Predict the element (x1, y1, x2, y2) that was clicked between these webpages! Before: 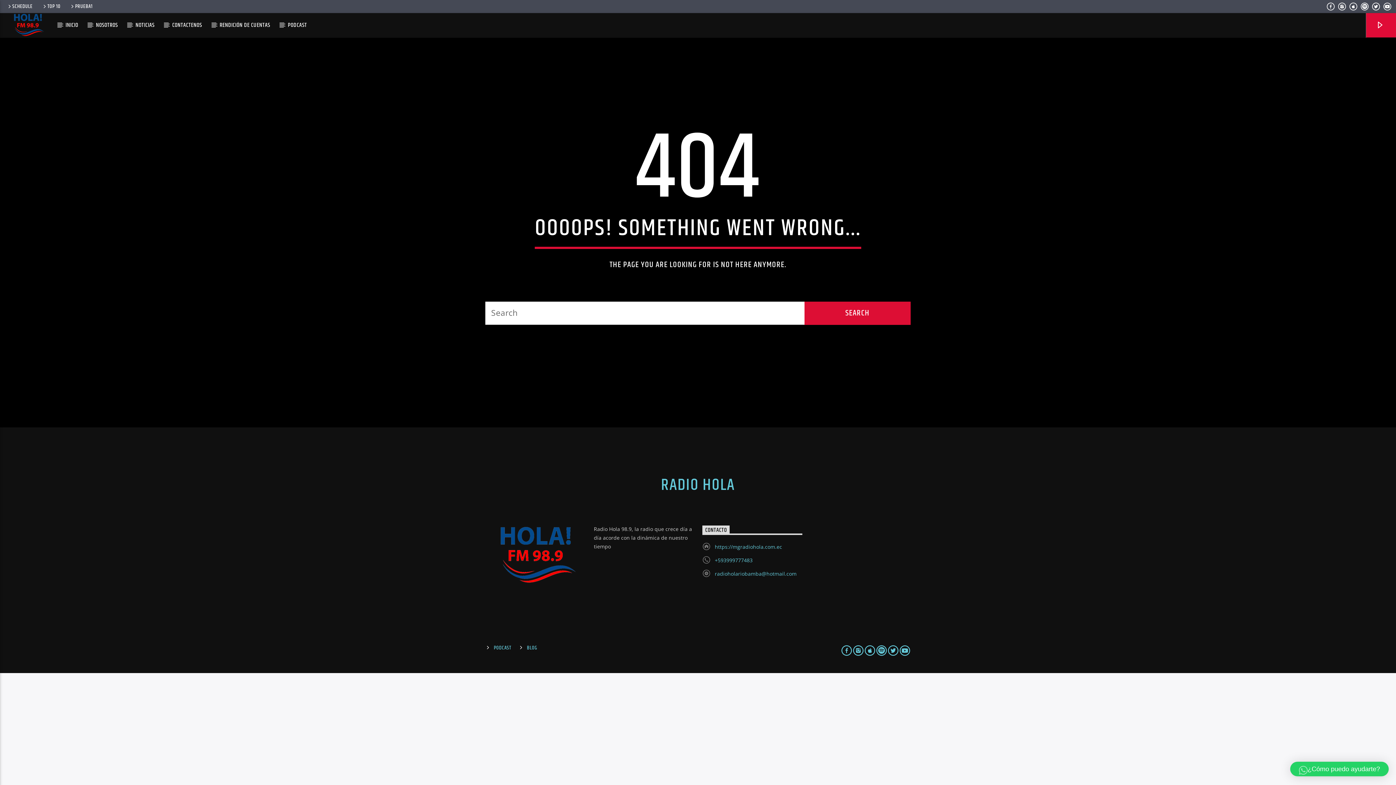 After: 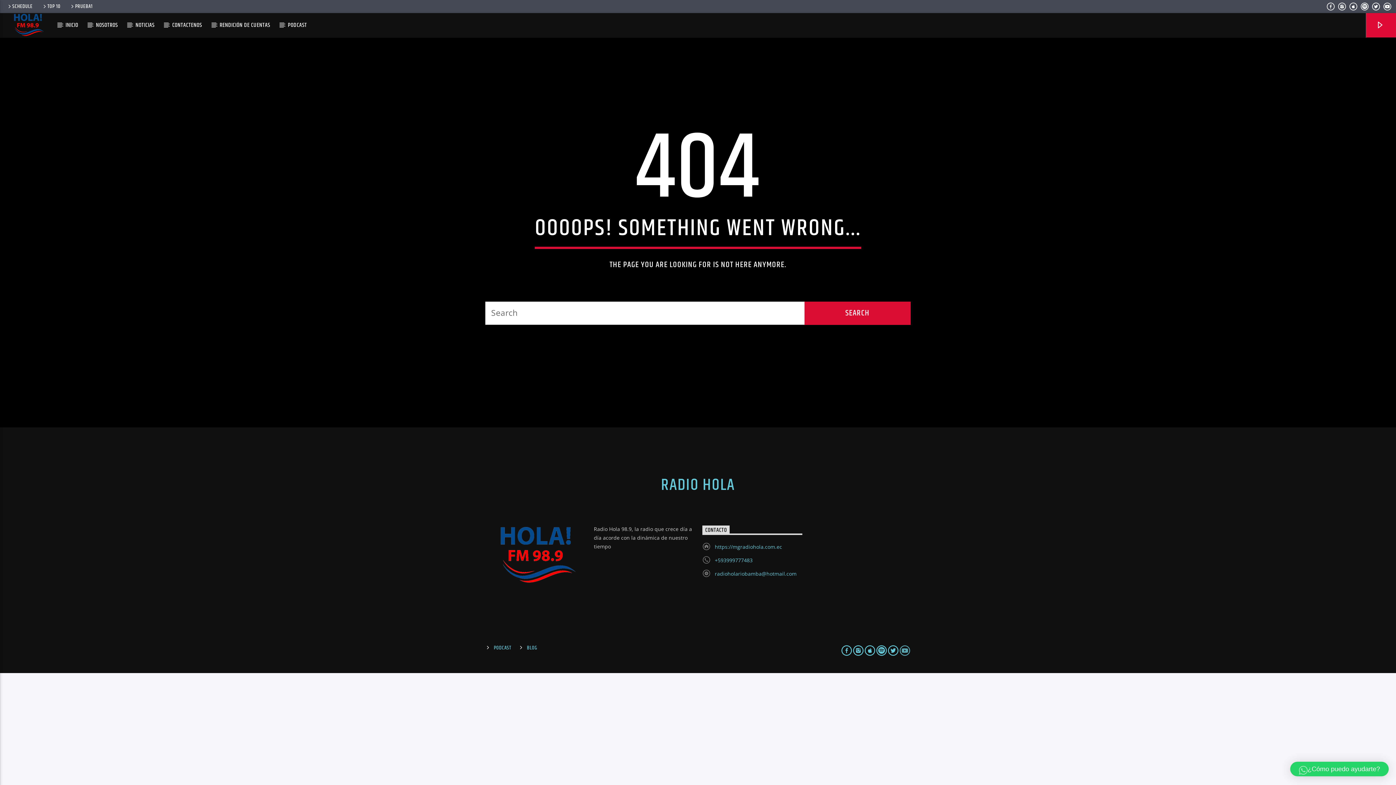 Action: bbox: (899, 642, 910, 658)